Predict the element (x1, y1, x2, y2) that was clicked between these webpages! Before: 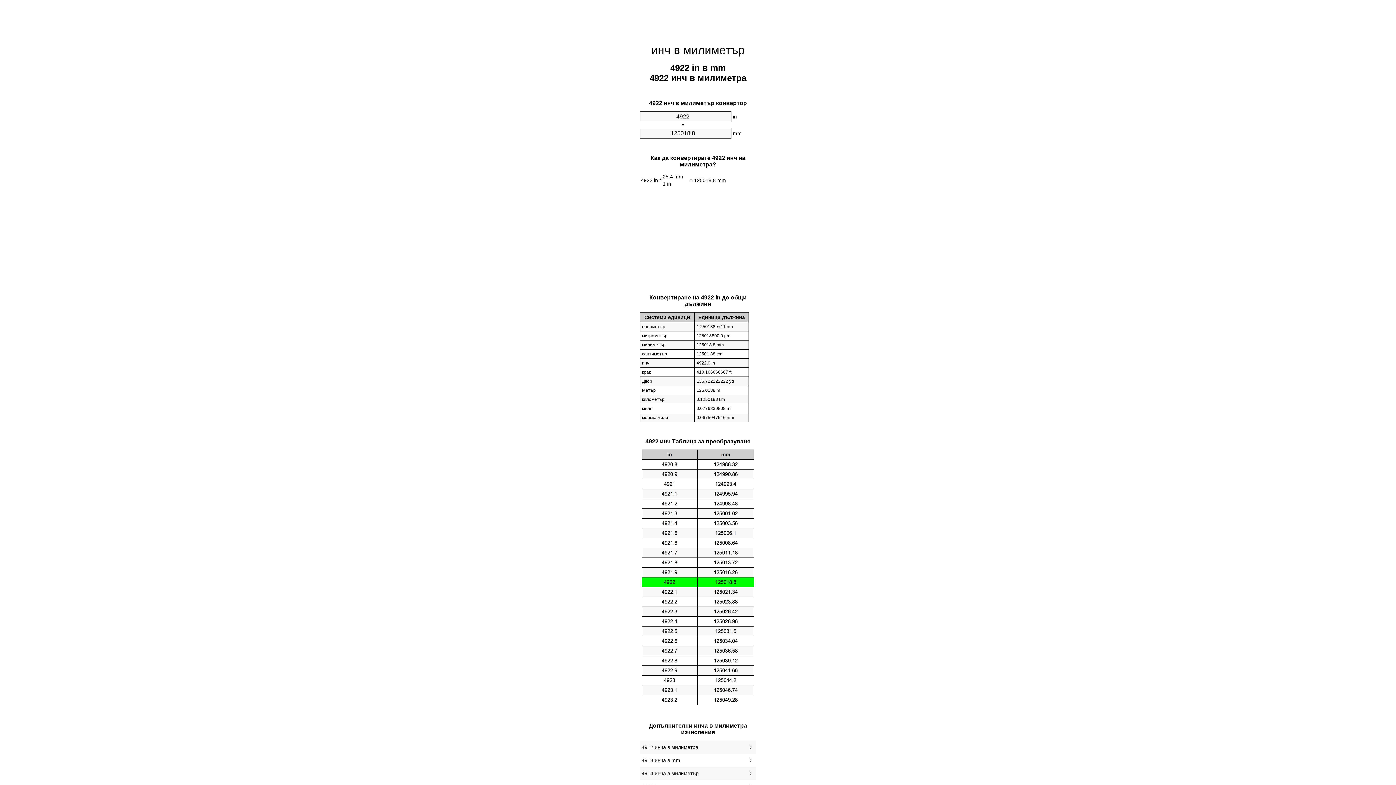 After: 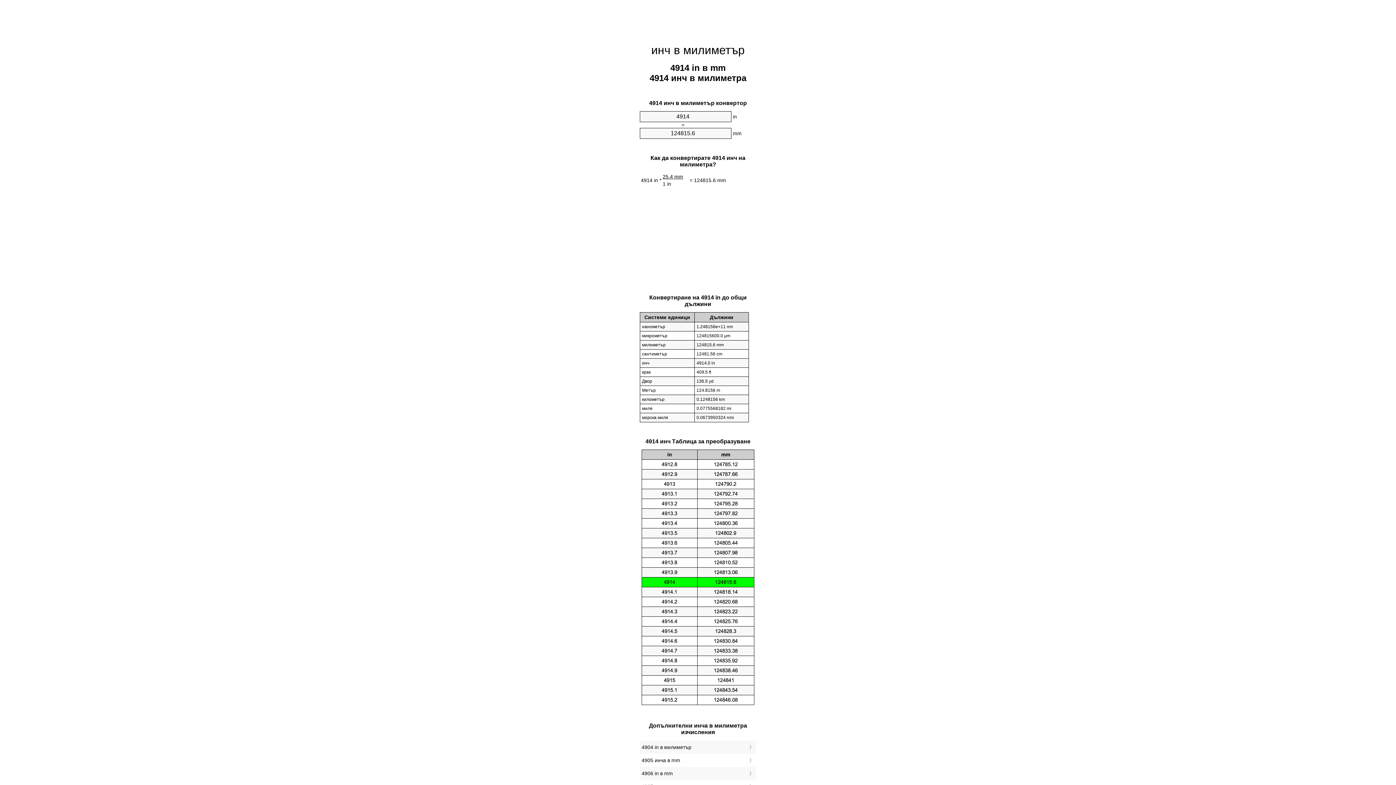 Action: label: 4914 инча в милиметър bbox: (641, 769, 754, 778)